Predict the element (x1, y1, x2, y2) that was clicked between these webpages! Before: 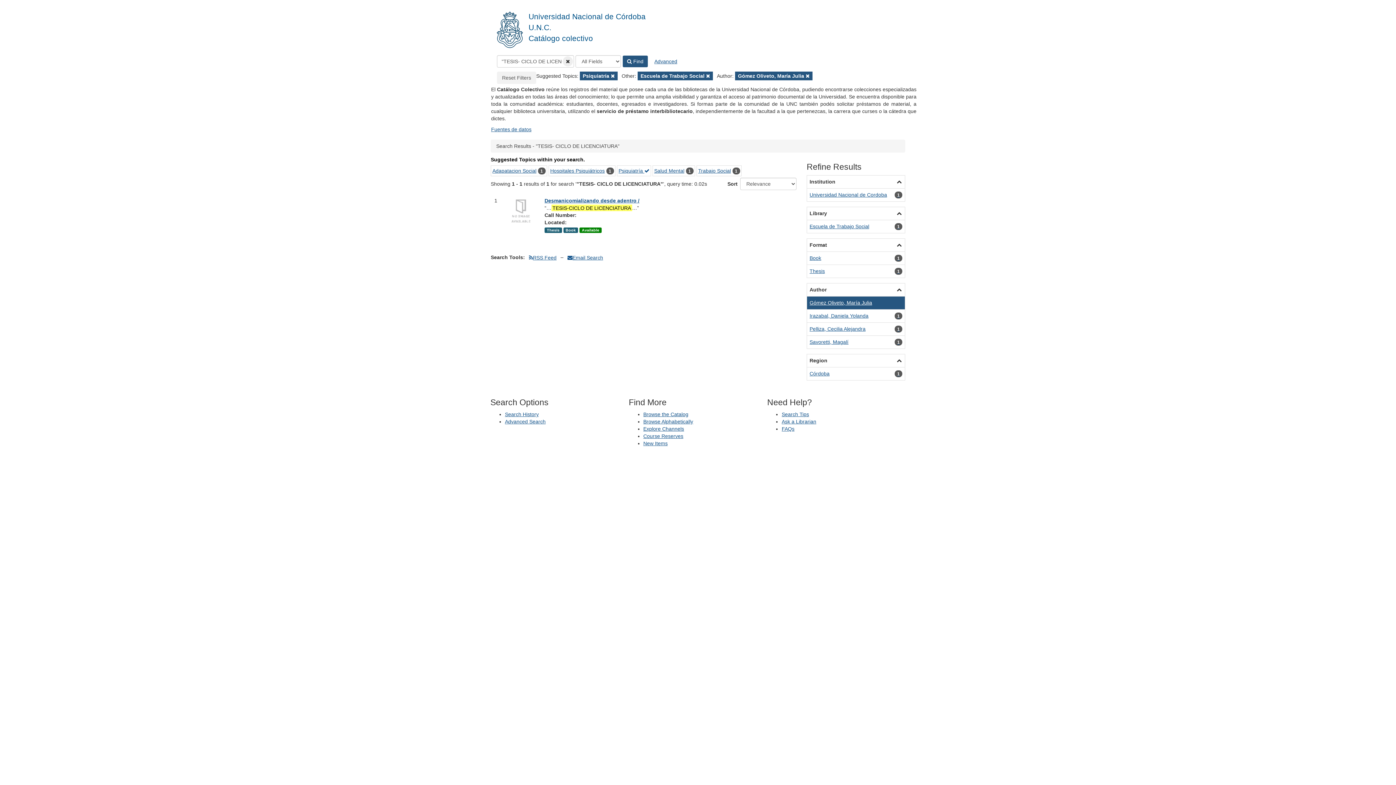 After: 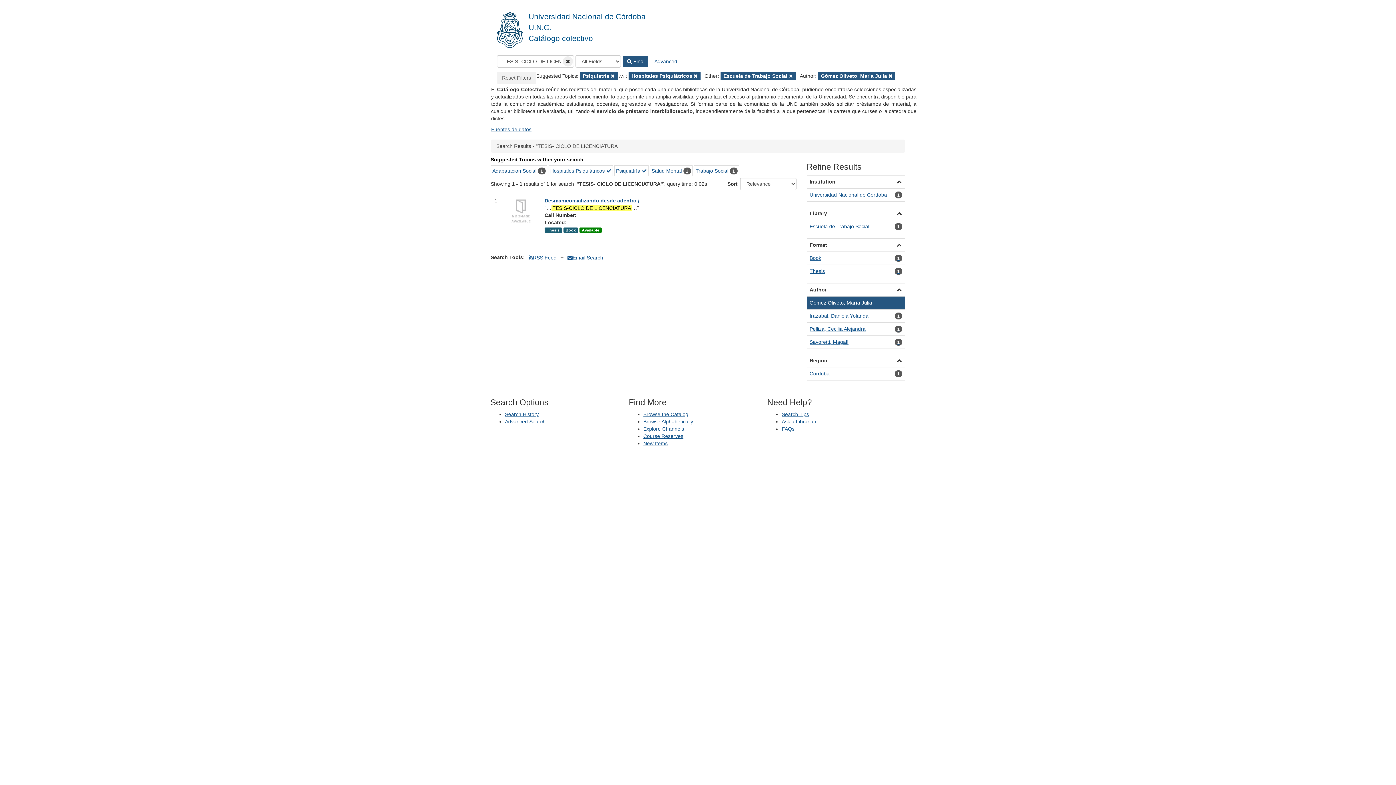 Action: label: Hospitales Psiquiátricos bbox: (550, 167, 604, 173)